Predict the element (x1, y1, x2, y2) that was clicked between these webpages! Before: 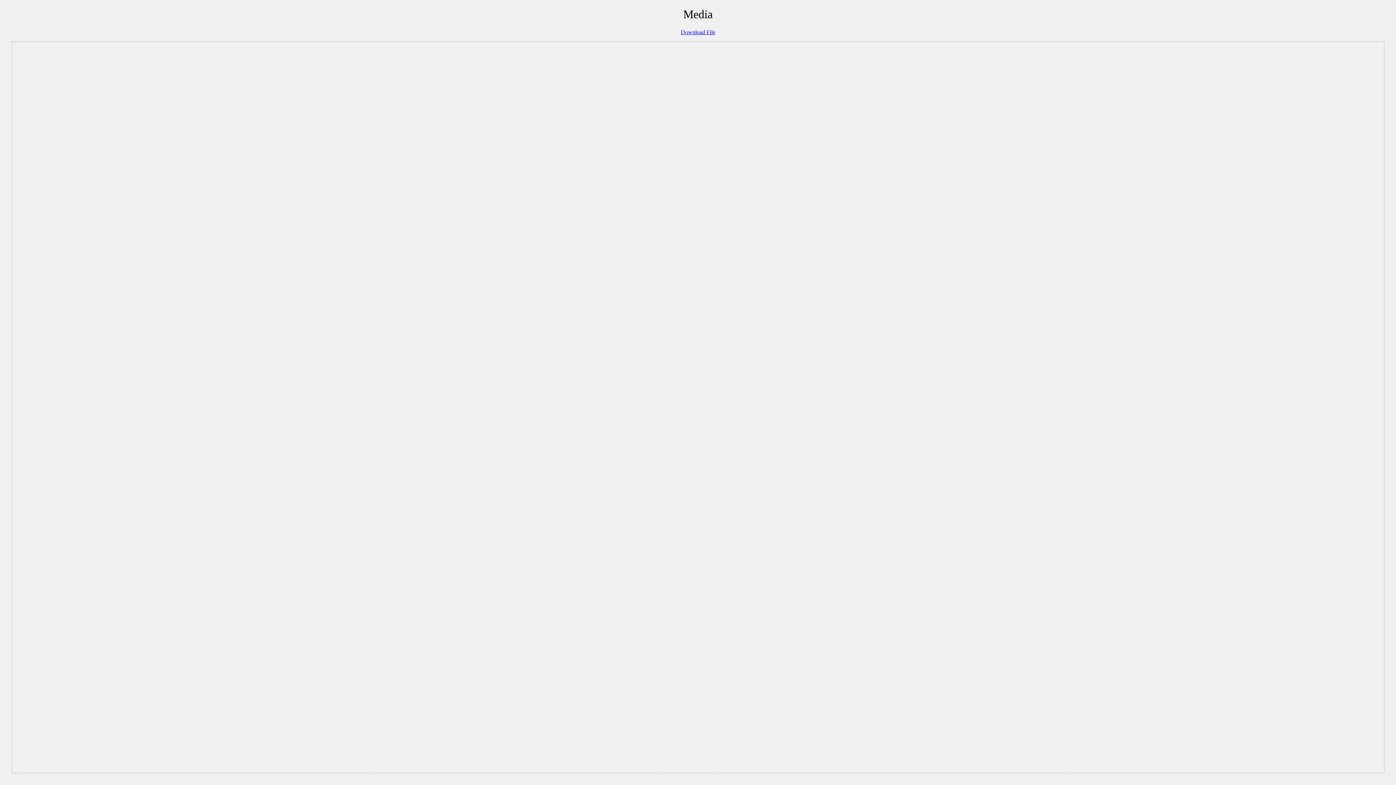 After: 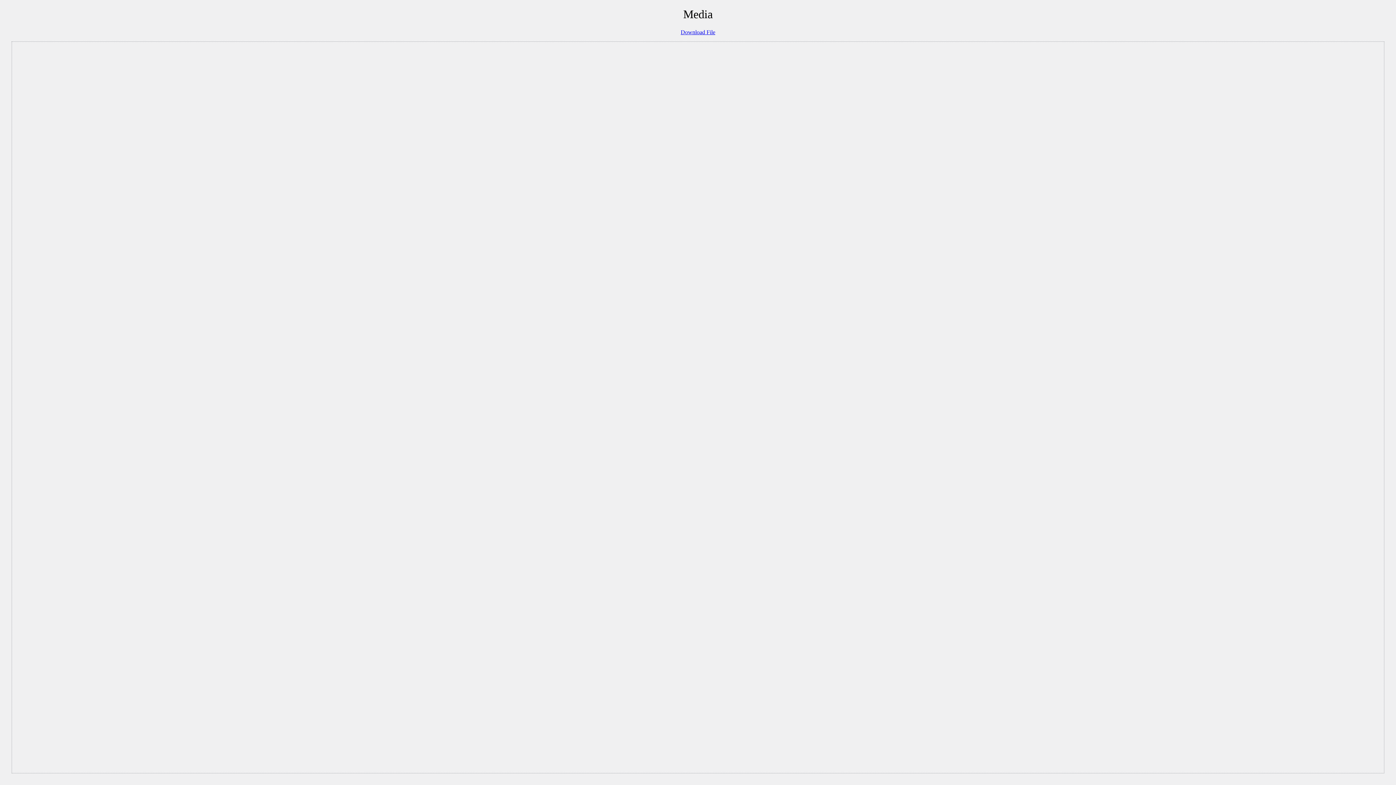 Action: label: Download File bbox: (680, 29, 715, 35)